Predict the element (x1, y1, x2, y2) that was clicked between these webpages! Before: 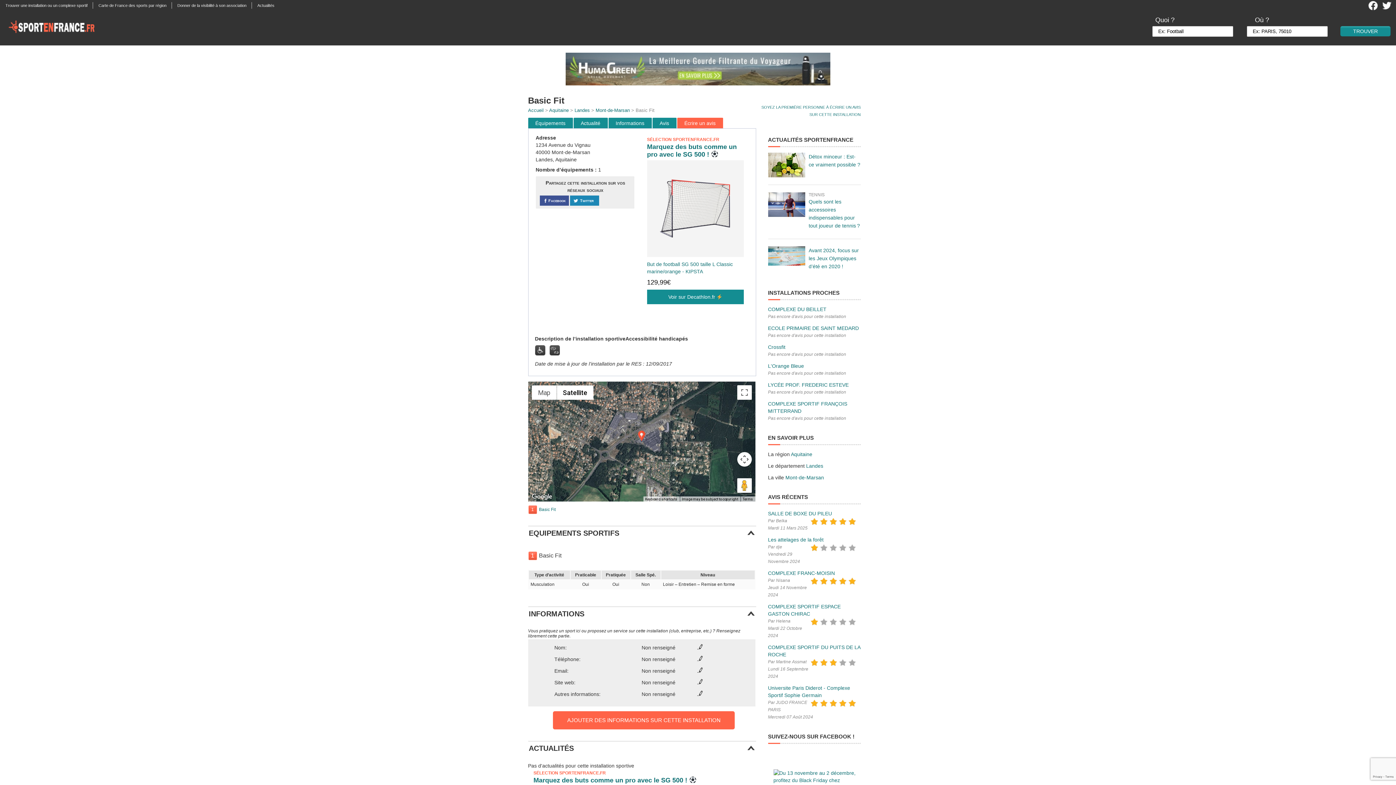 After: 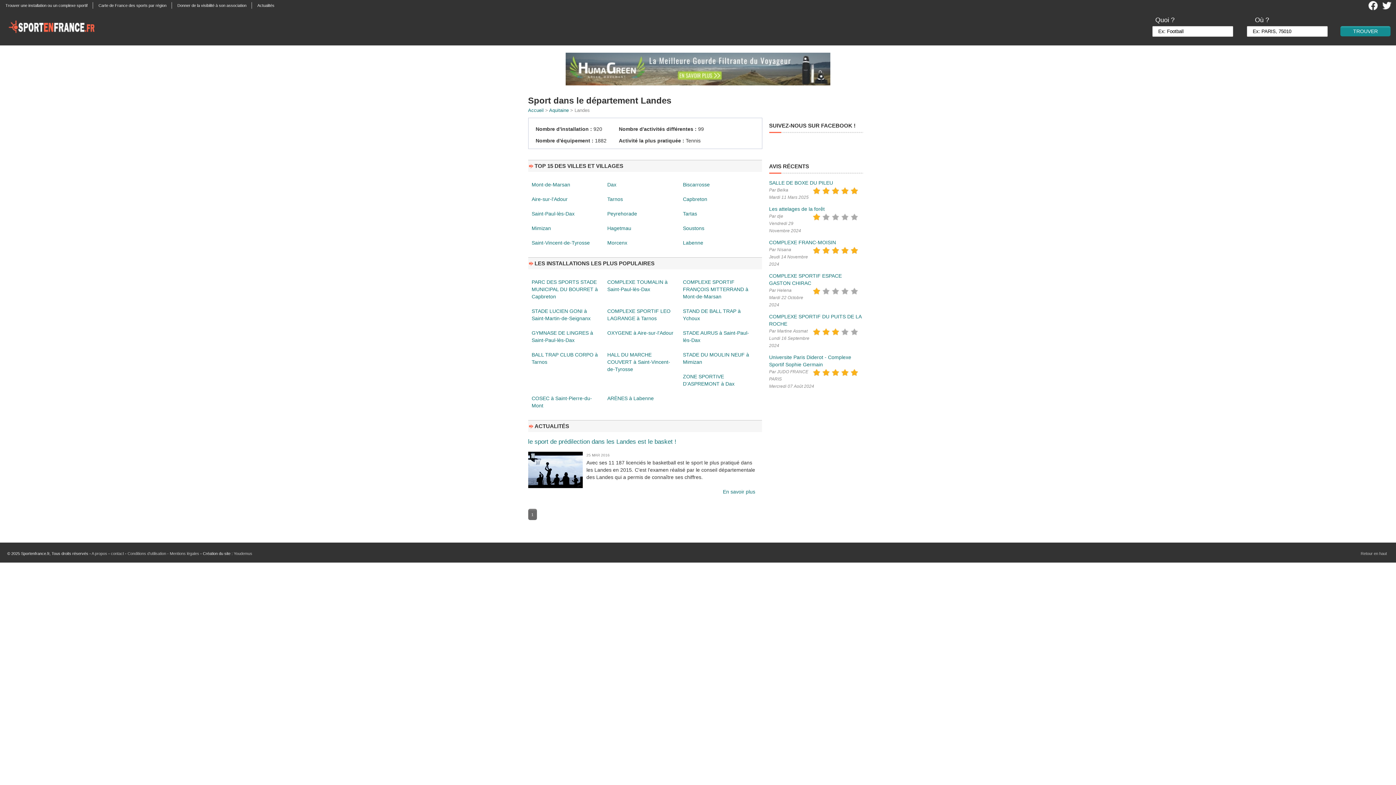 Action: bbox: (574, 107, 590, 113) label: Landes